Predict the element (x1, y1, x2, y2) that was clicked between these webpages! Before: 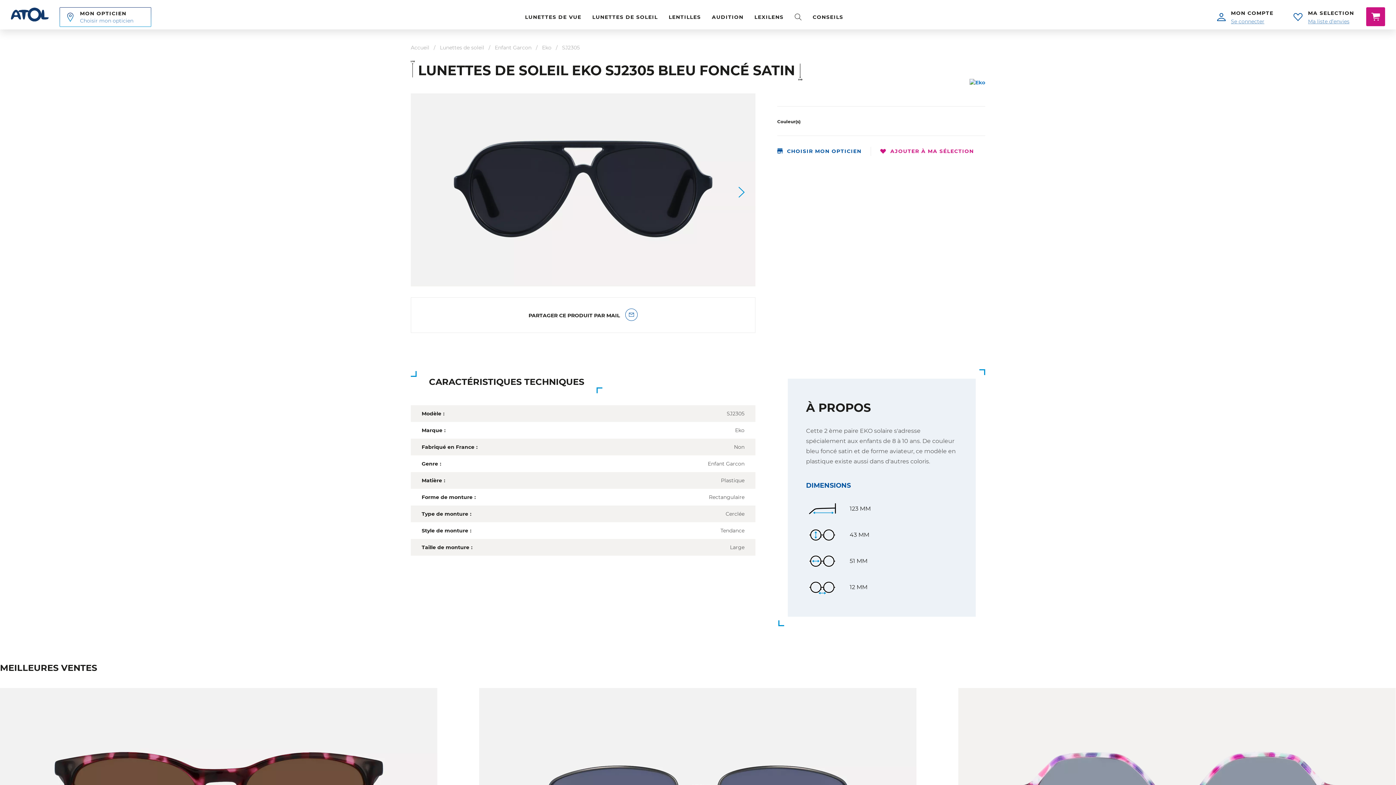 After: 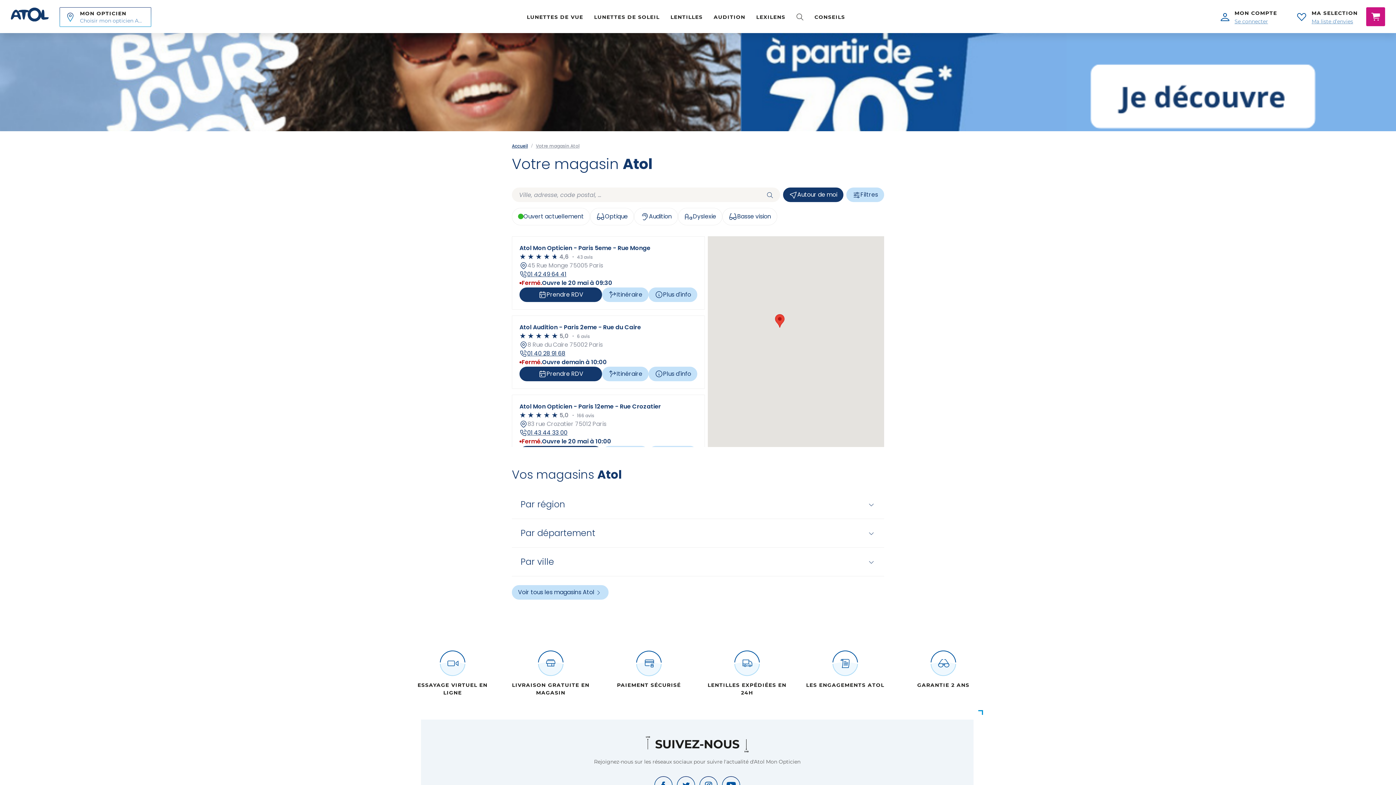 Action: label:  CHOISIR MON OPTICIEN bbox: (777, 146, 861, 156)